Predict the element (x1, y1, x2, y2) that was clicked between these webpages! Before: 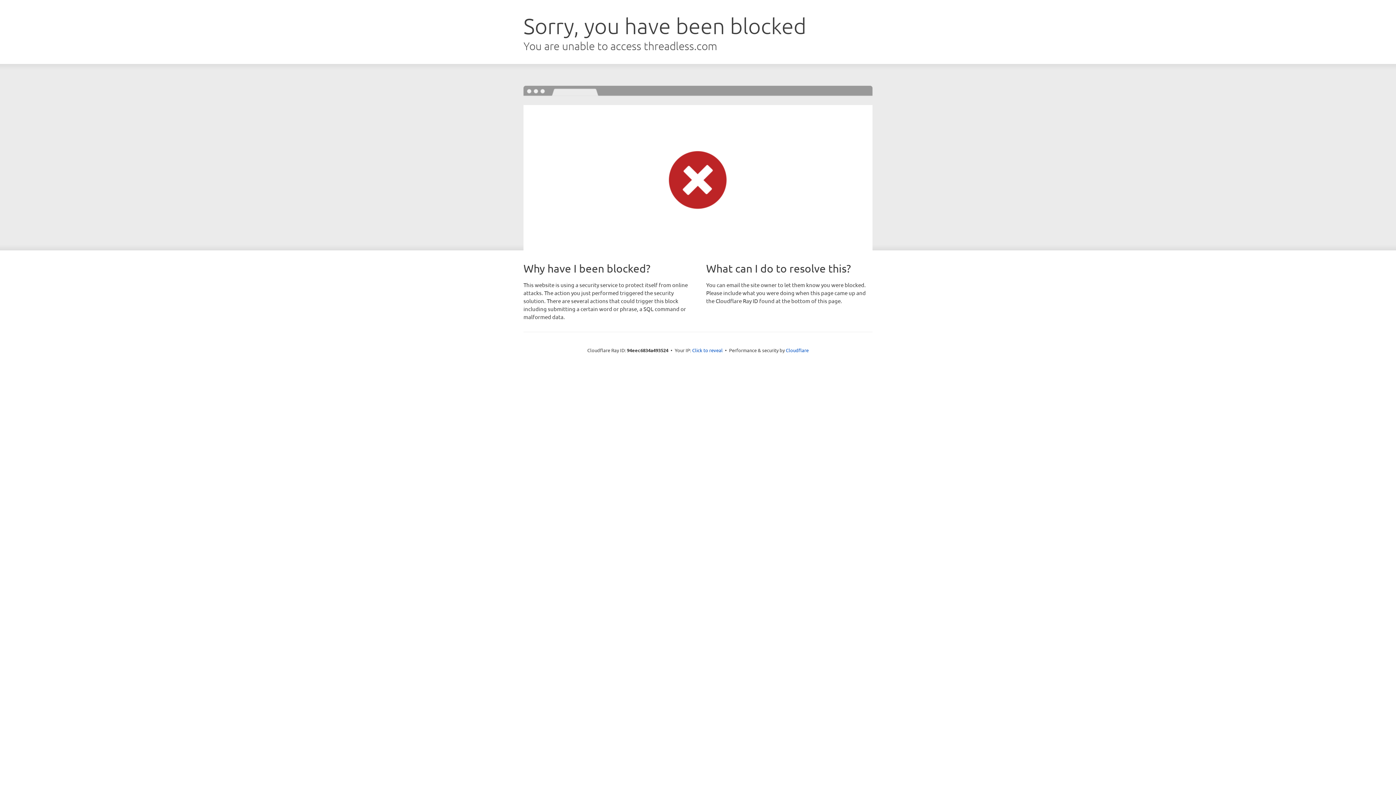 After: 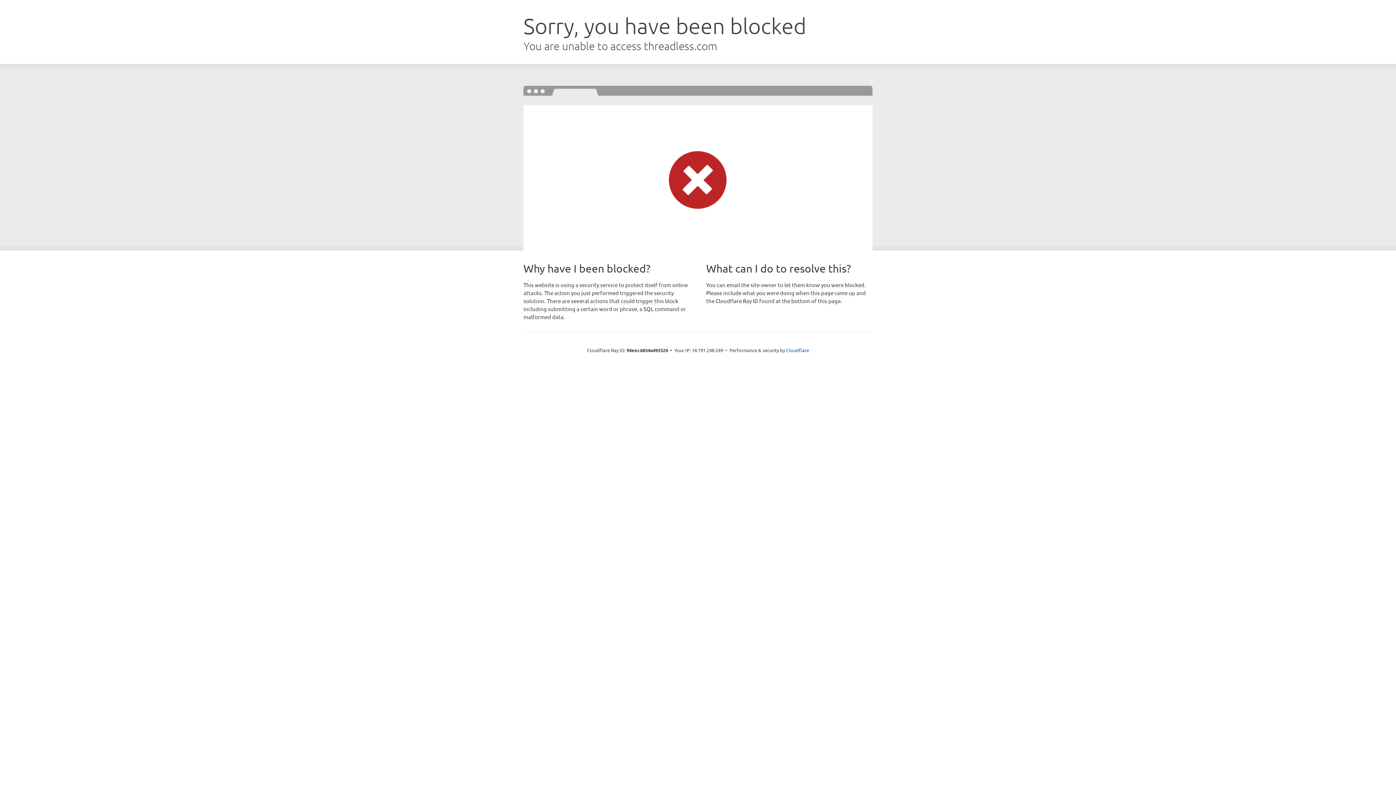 Action: bbox: (692, 346, 722, 353) label: Click to reveal